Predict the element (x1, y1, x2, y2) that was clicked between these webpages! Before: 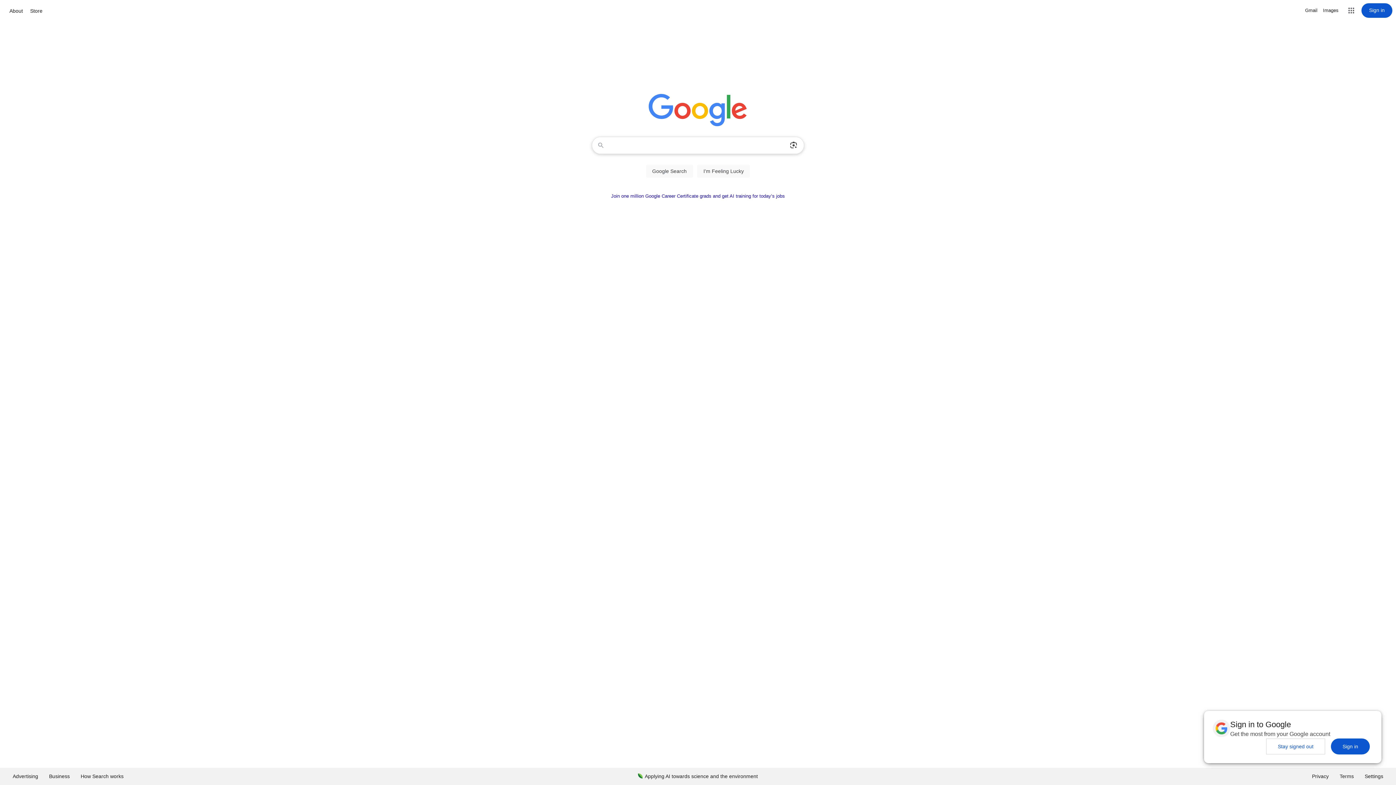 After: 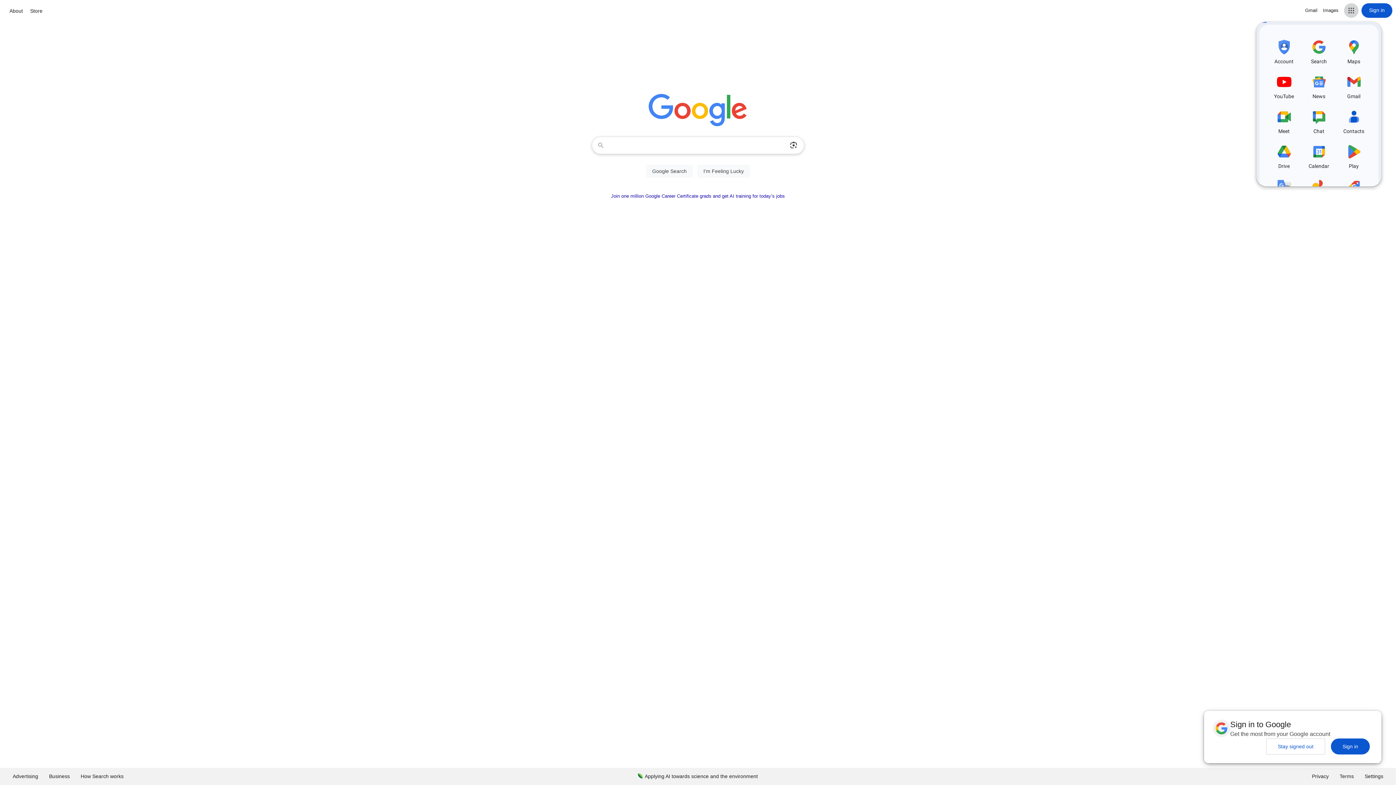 Action: bbox: (1344, 3, 1358, 17) label: Google apps